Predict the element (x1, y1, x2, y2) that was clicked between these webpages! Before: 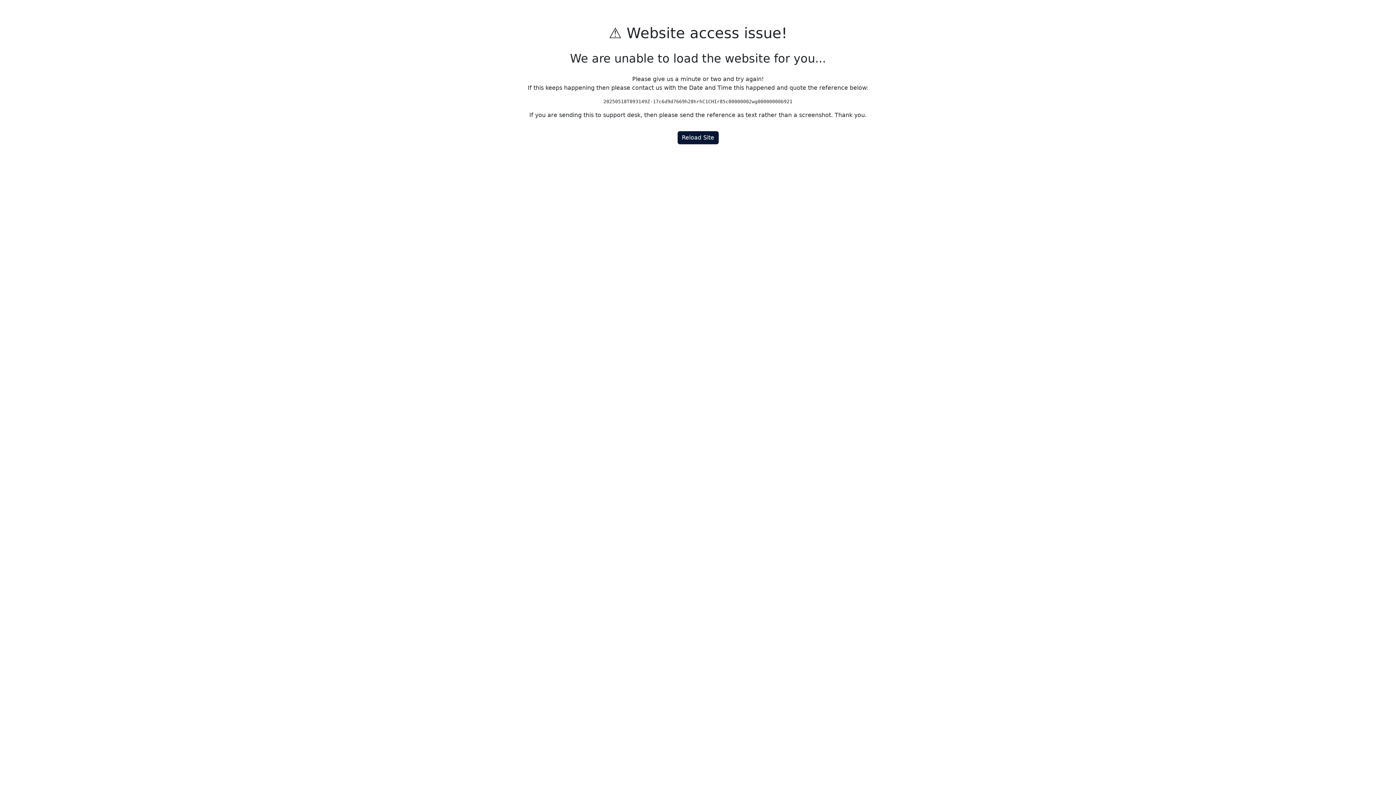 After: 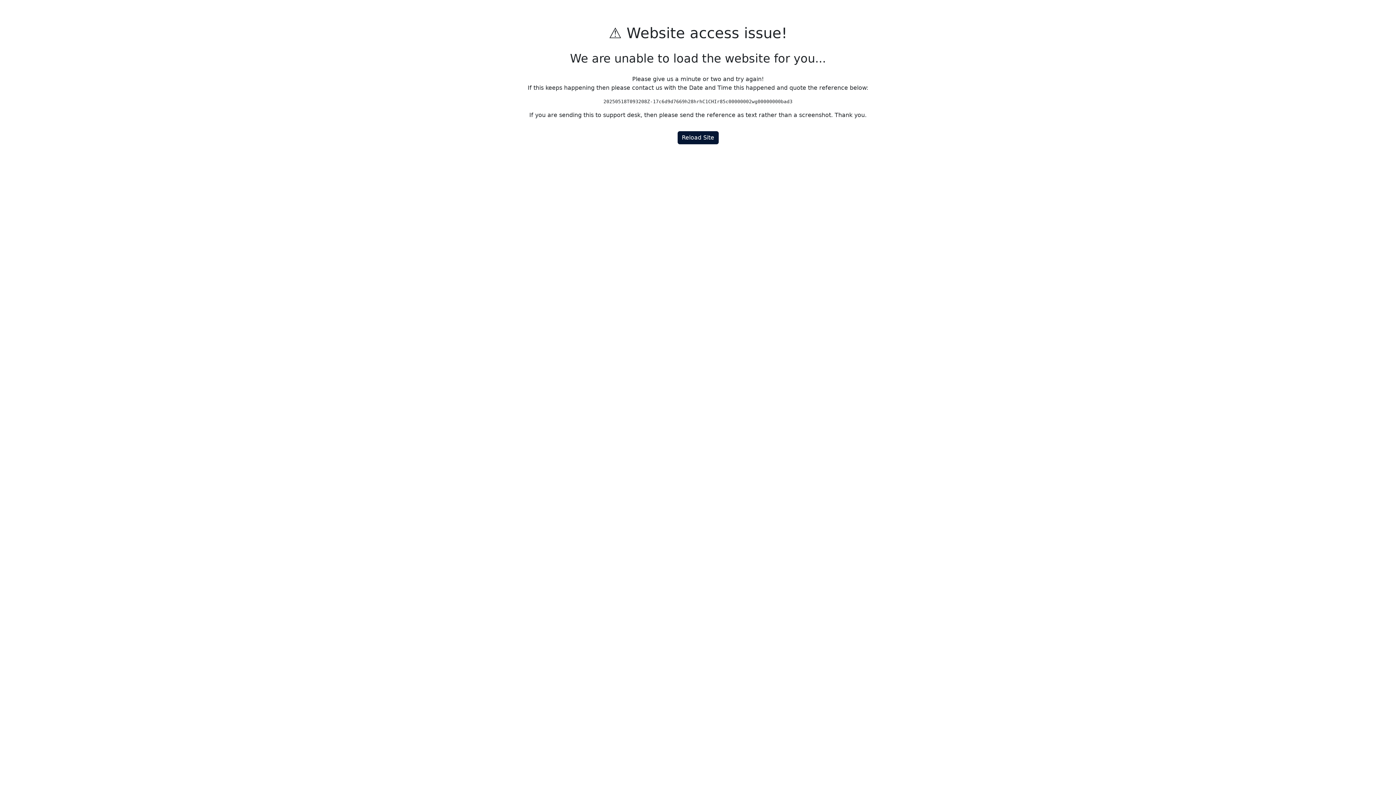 Action: bbox: (677, 131, 718, 144) label: Reload Site